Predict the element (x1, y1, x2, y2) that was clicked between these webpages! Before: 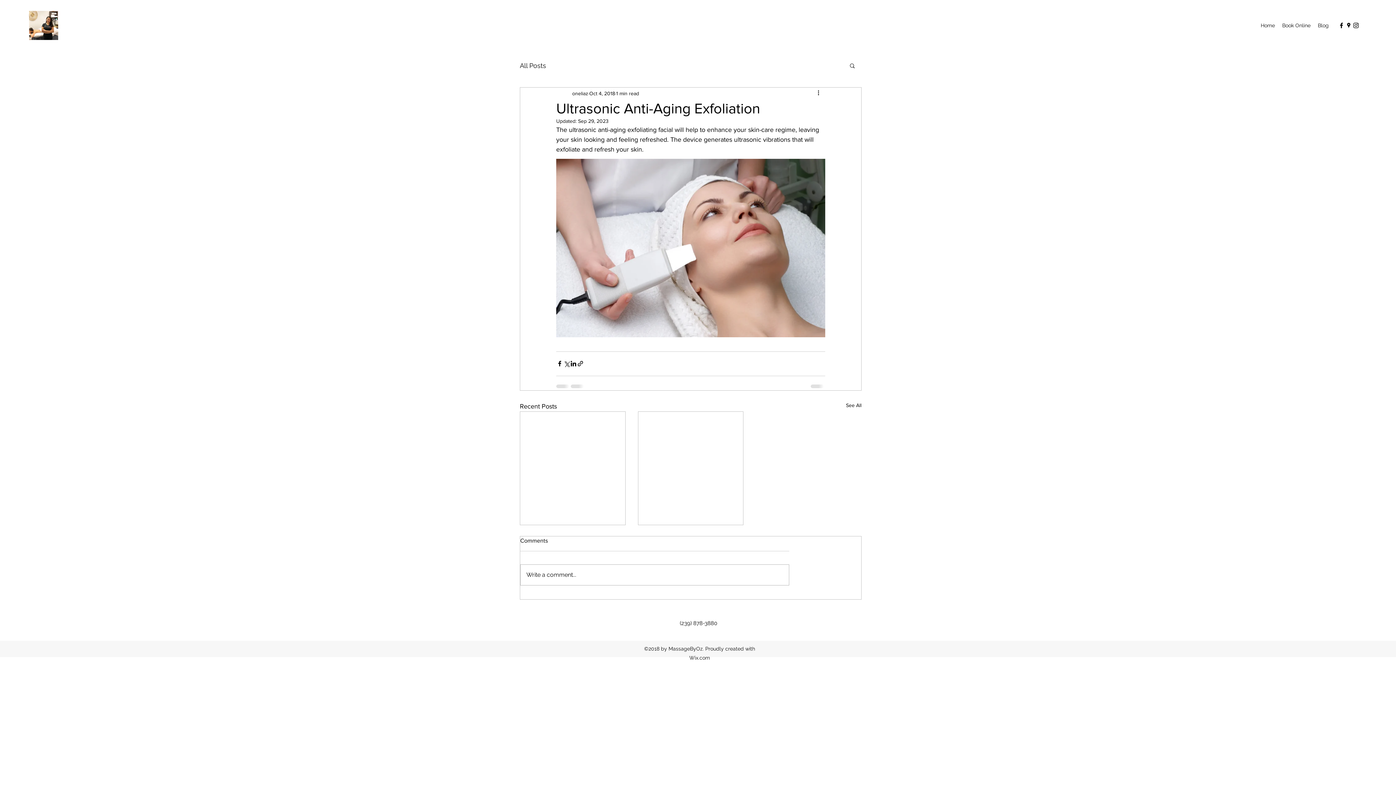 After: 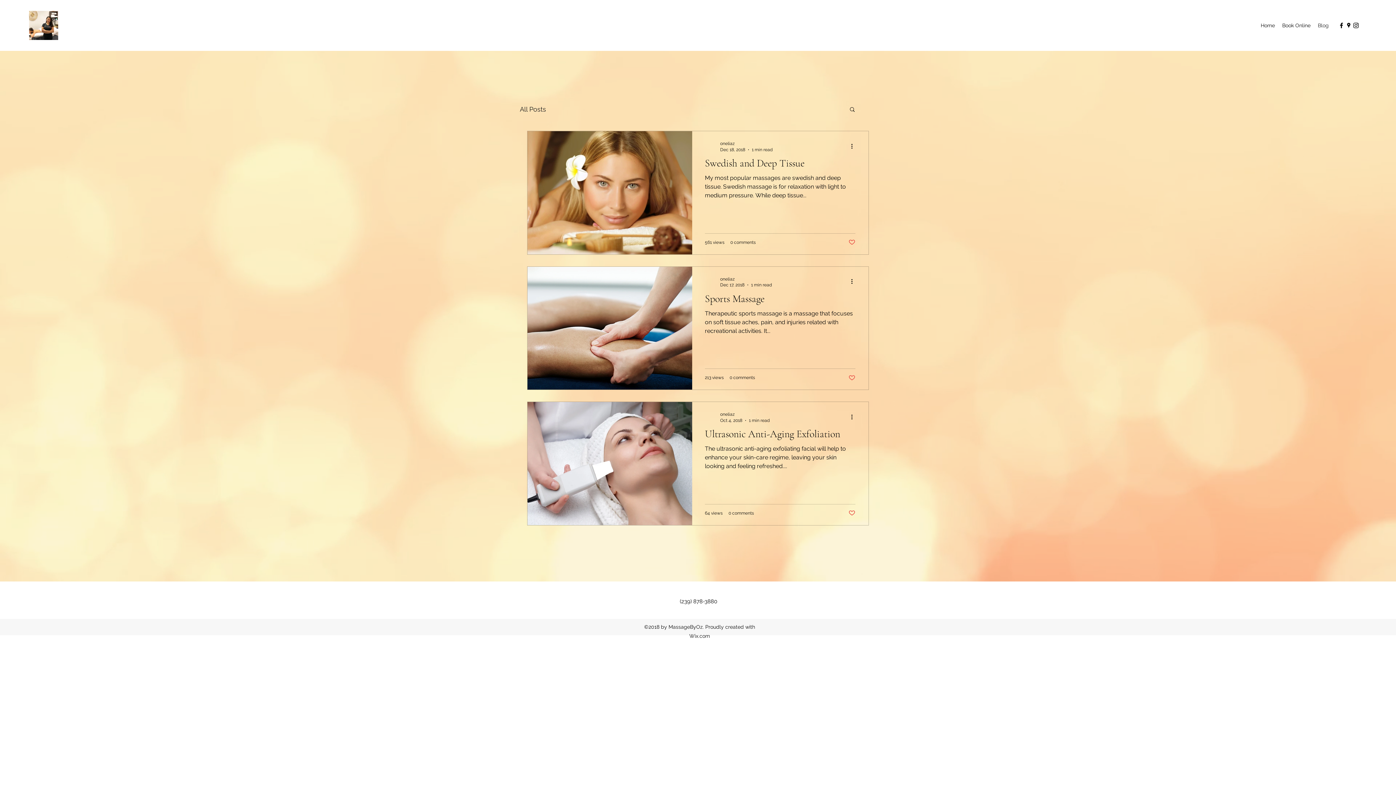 Action: label: All Posts bbox: (520, 59, 546, 71)